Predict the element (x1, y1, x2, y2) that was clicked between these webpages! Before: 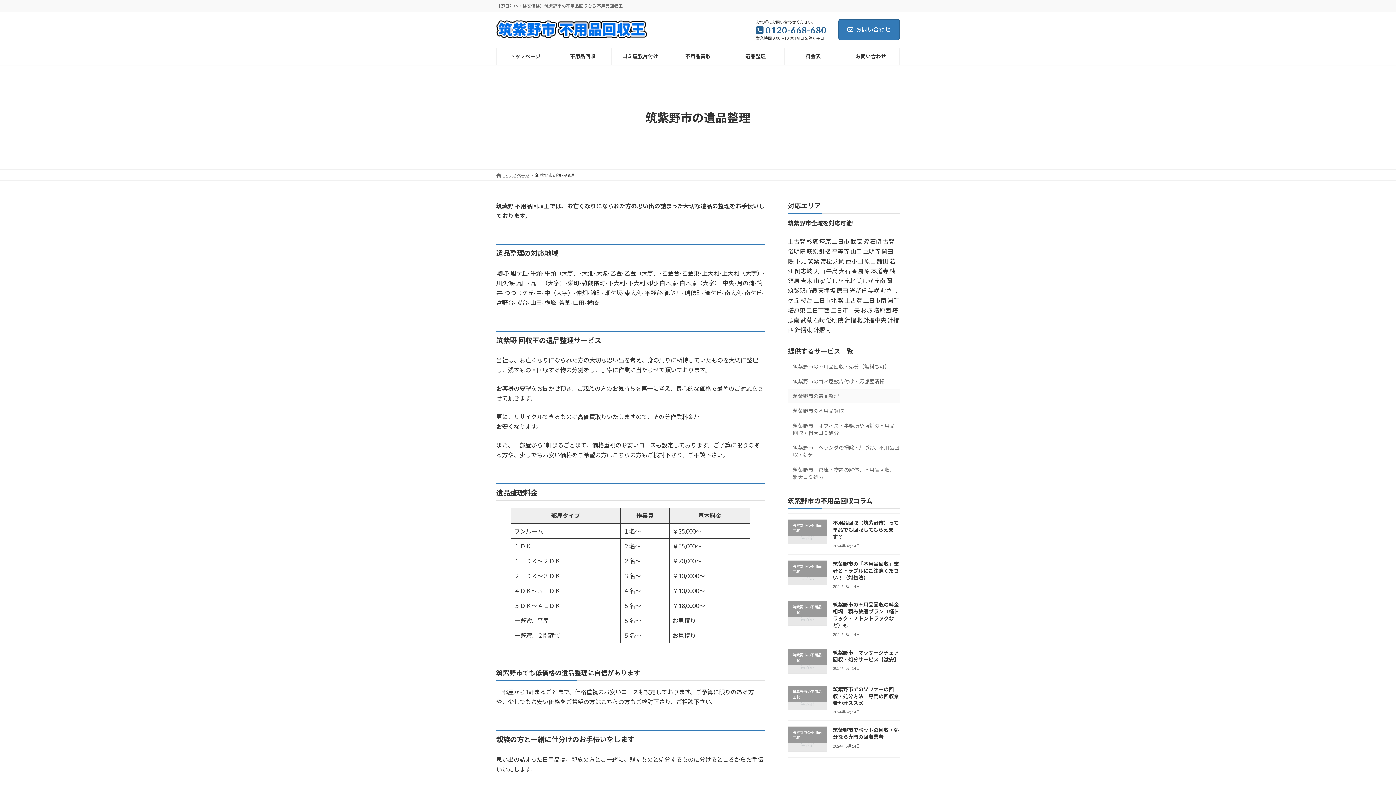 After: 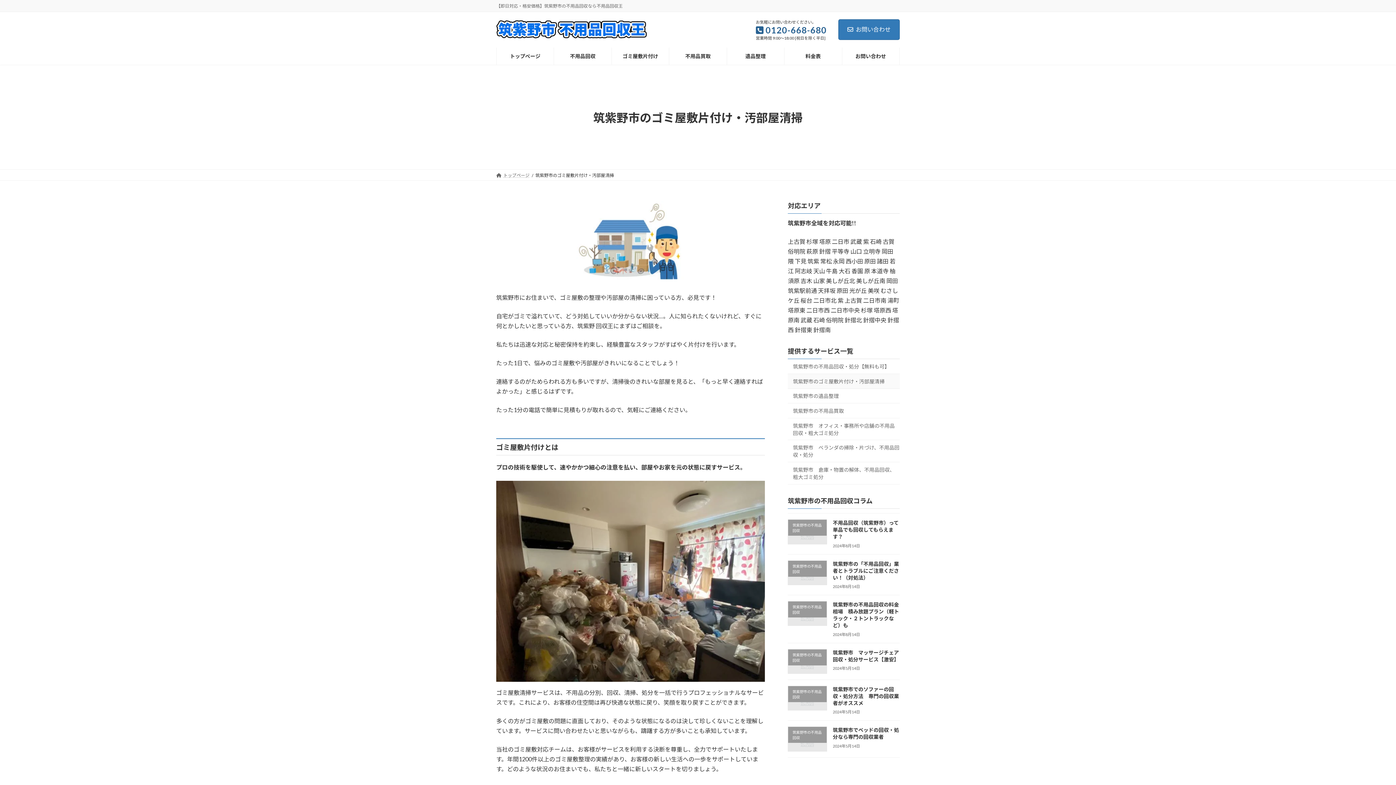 Action: bbox: (611, 47, 669, 64) label: ゴミ屋敷片付け